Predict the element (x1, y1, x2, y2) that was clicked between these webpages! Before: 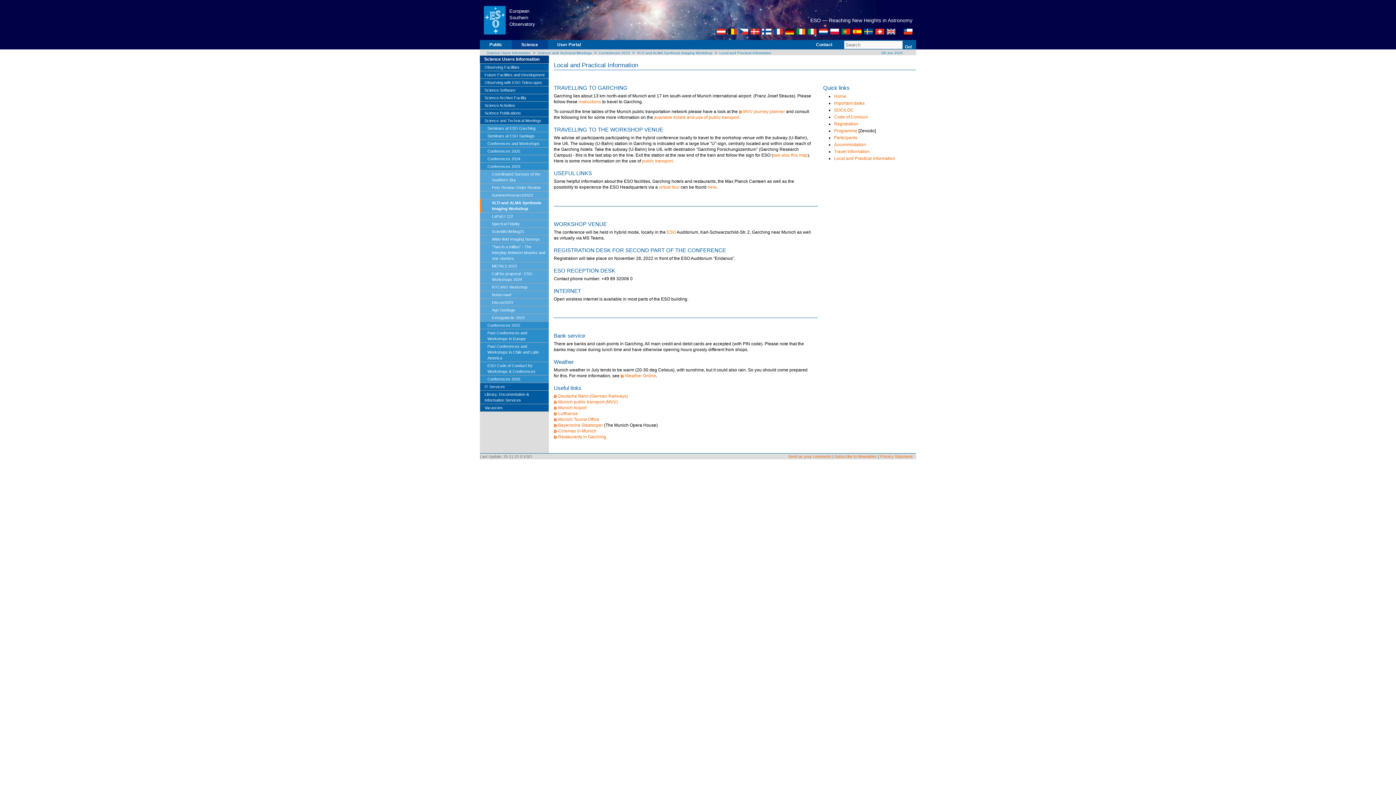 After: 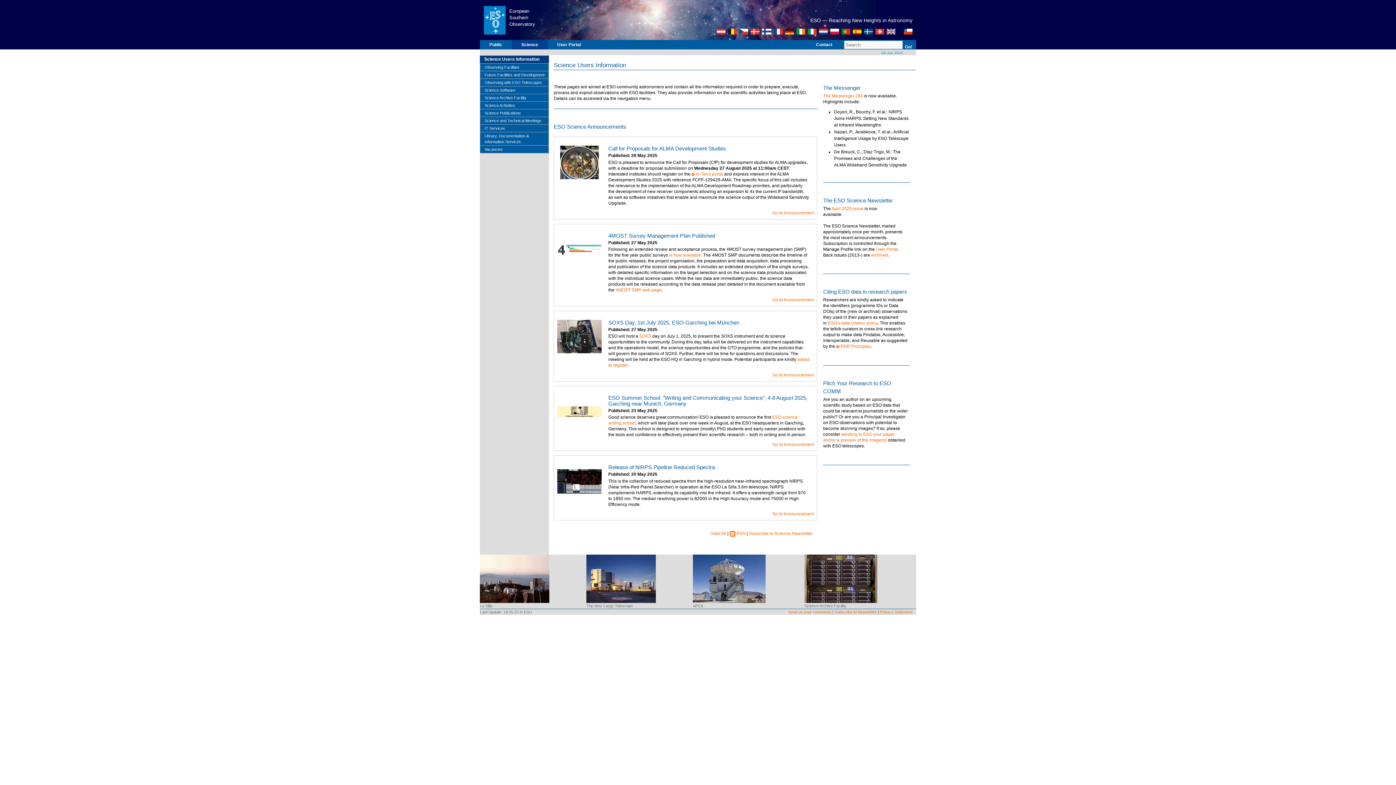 Action: label: Science Users Information bbox: (484, 56, 549, 62)